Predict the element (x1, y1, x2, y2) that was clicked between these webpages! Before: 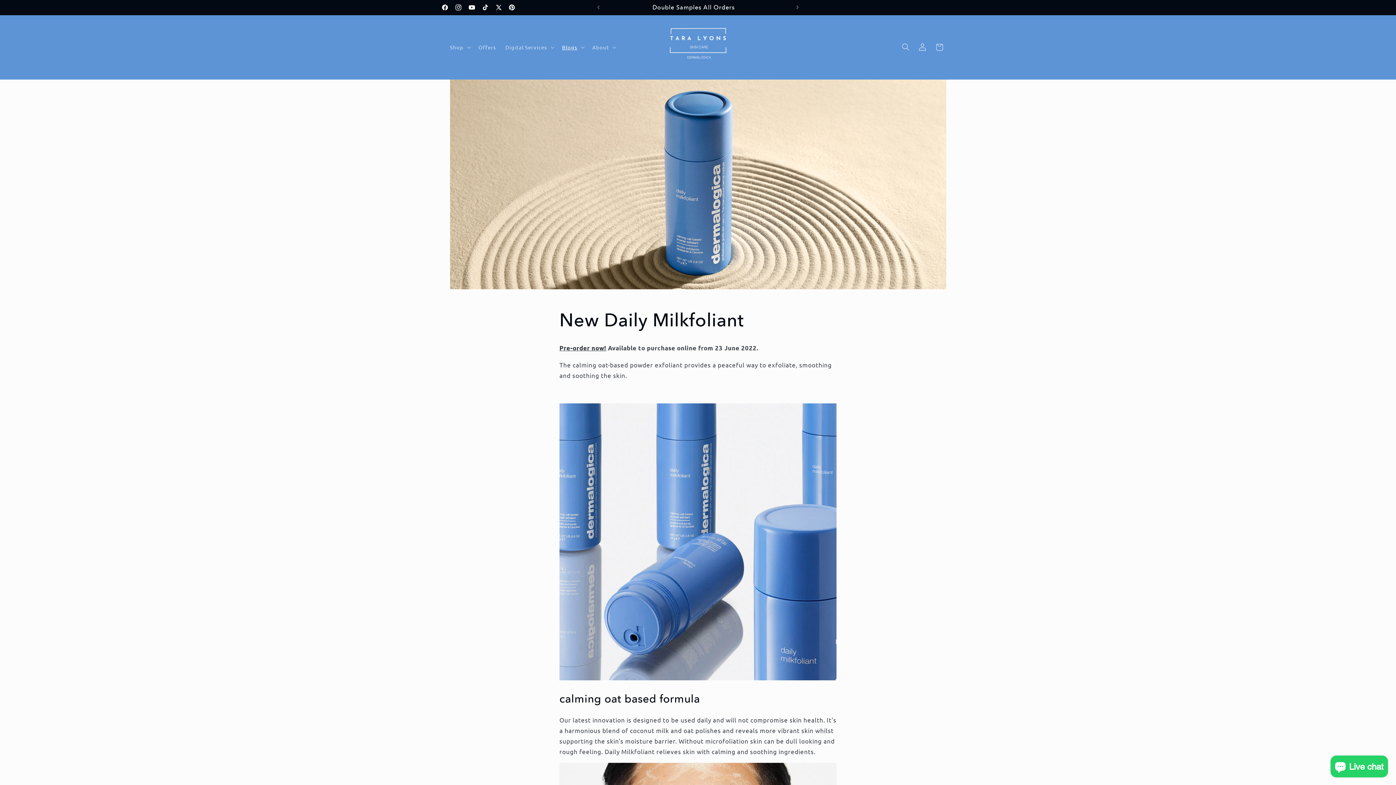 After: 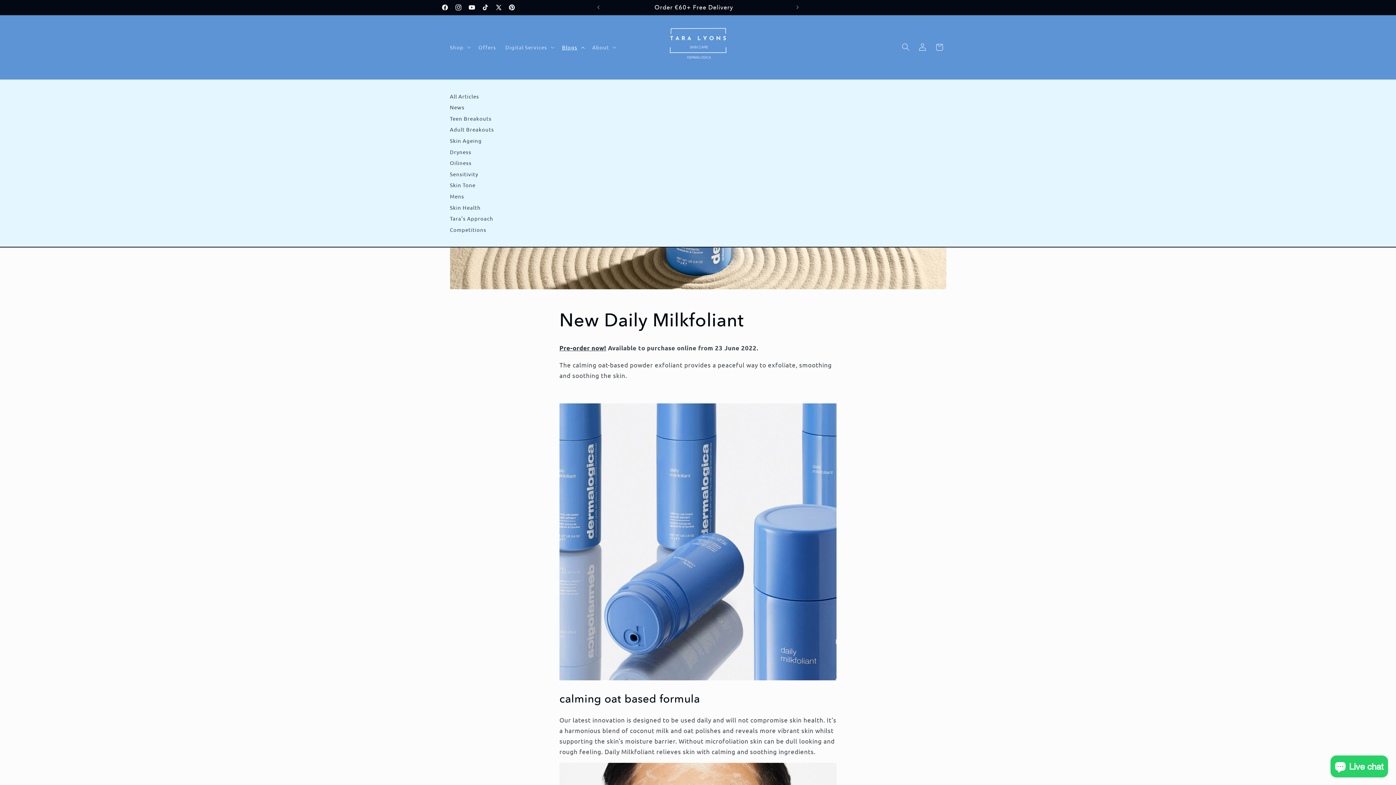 Action: label: Blogs bbox: (557, 39, 587, 55)